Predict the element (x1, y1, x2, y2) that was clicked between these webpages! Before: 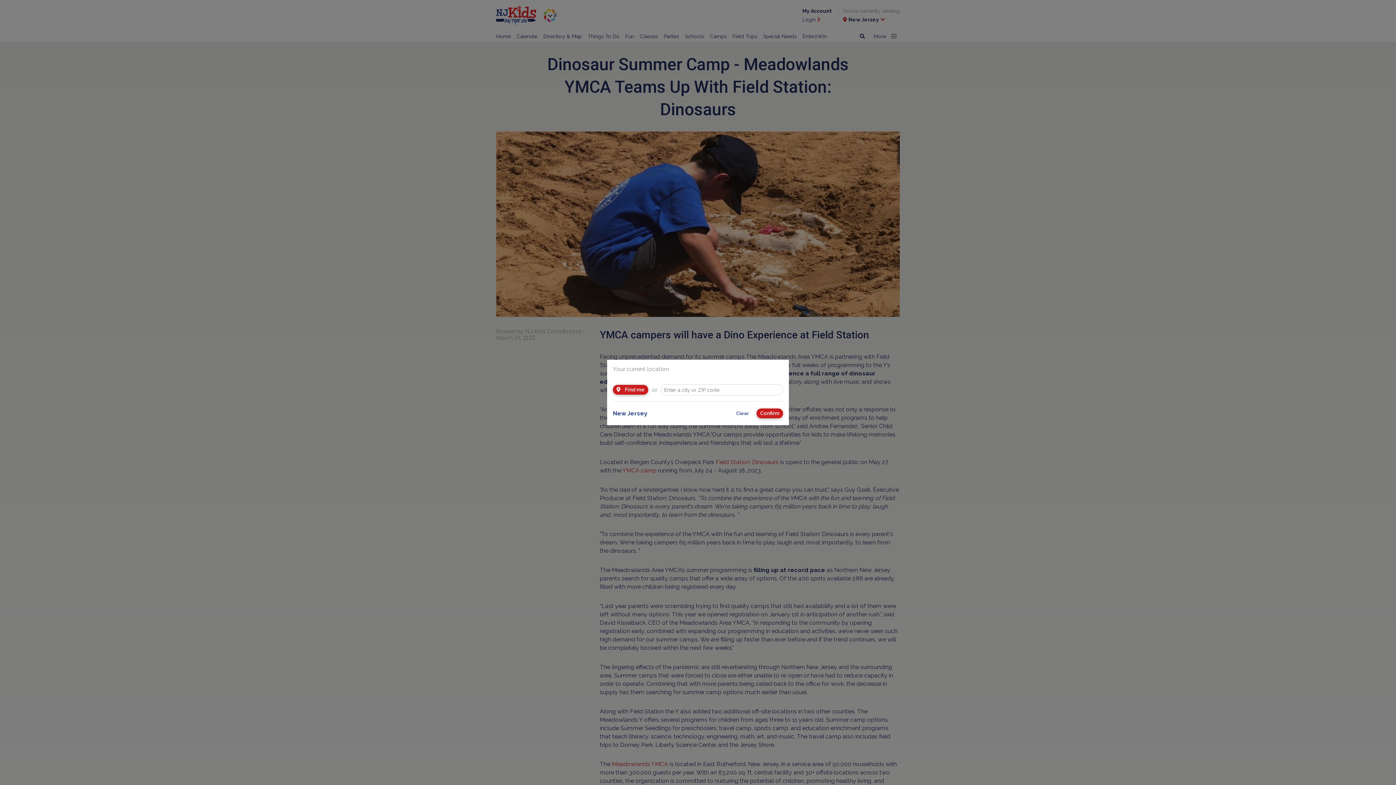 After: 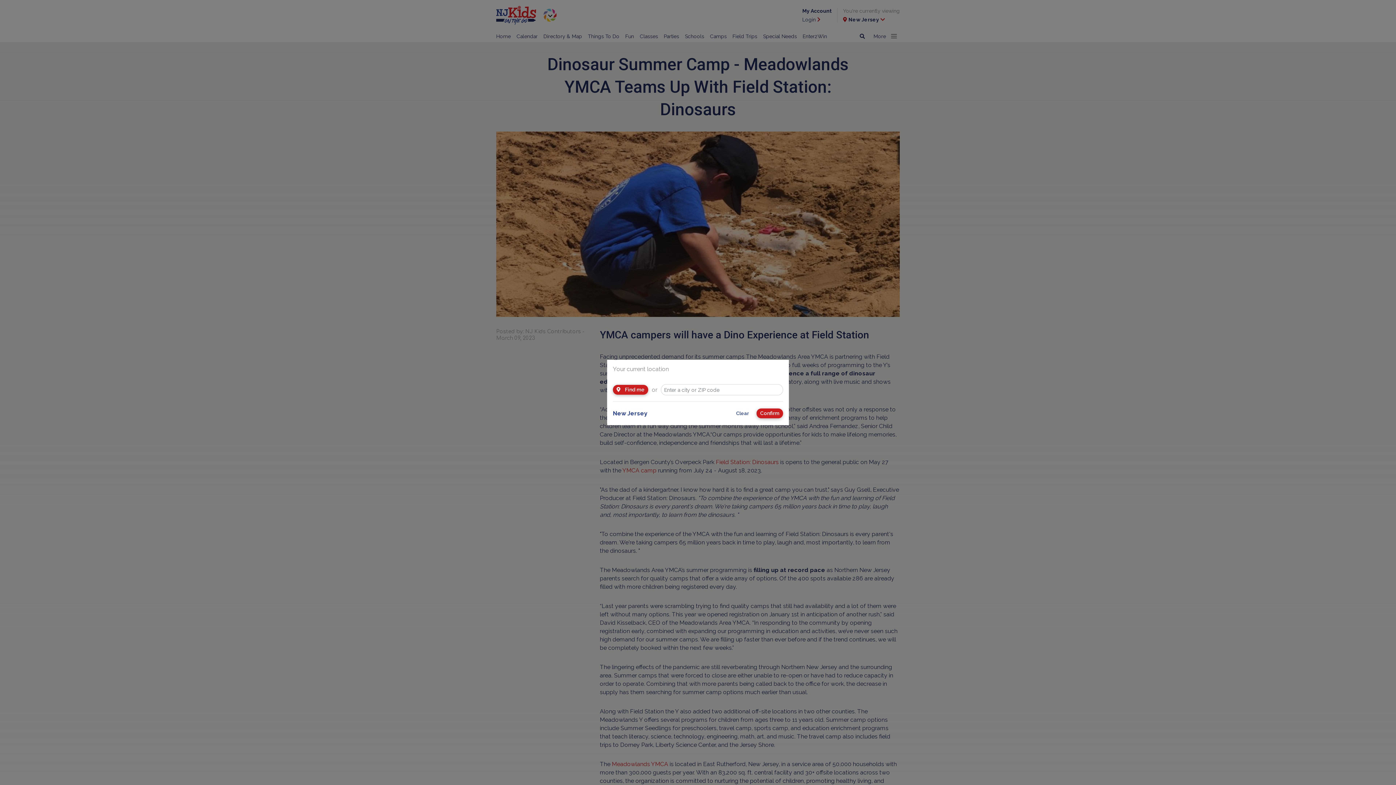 Action: label:  Find me bbox: (613, 385, 648, 394)